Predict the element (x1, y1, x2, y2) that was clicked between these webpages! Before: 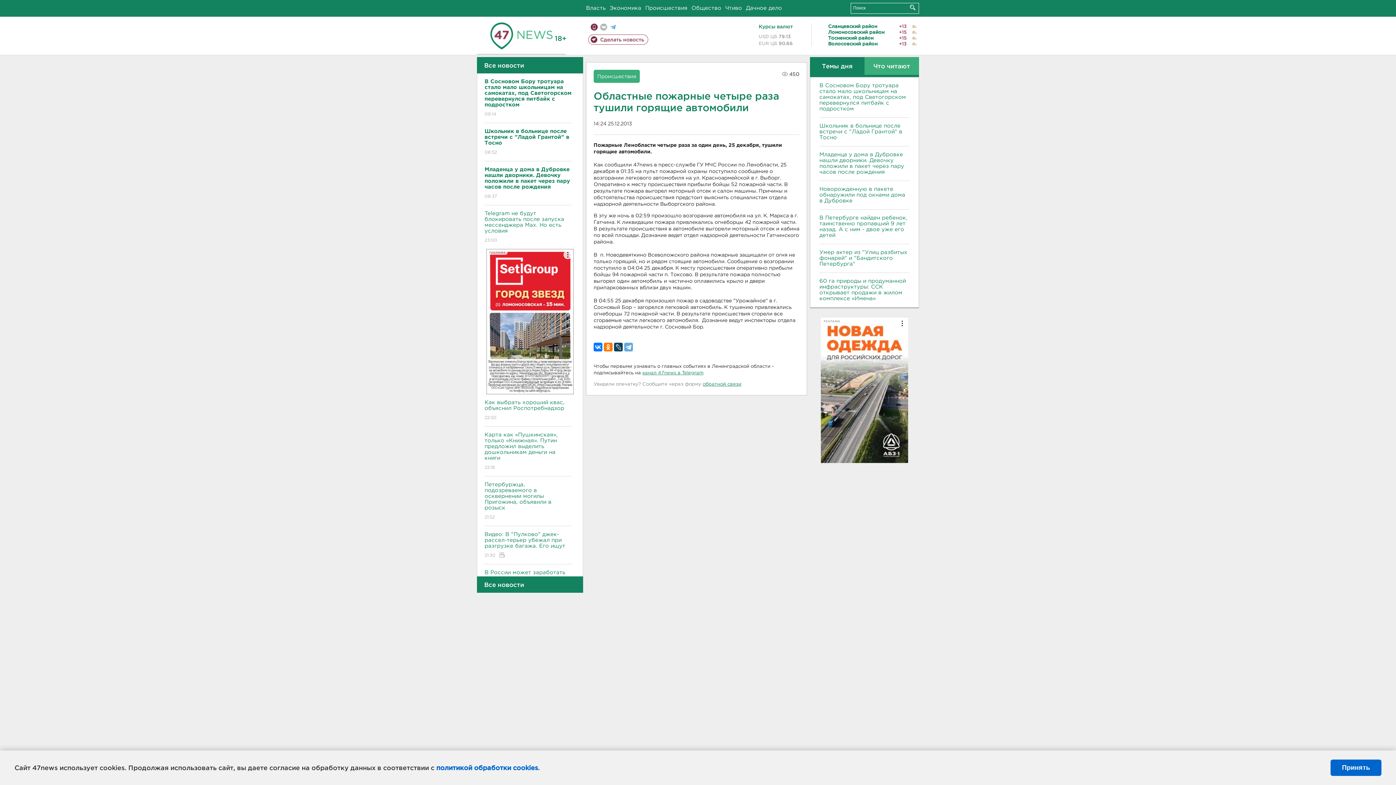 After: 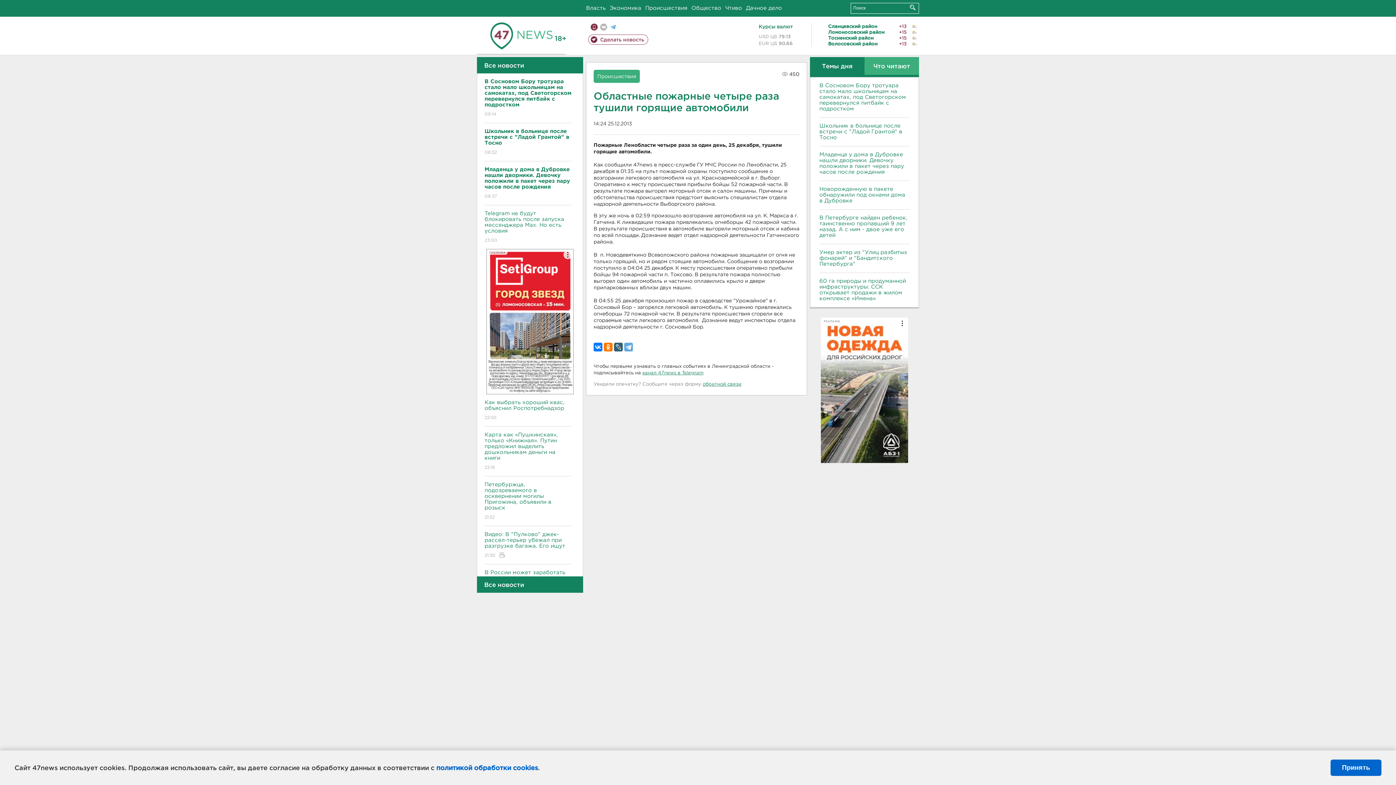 Action: bbox: (614, 342, 622, 351)